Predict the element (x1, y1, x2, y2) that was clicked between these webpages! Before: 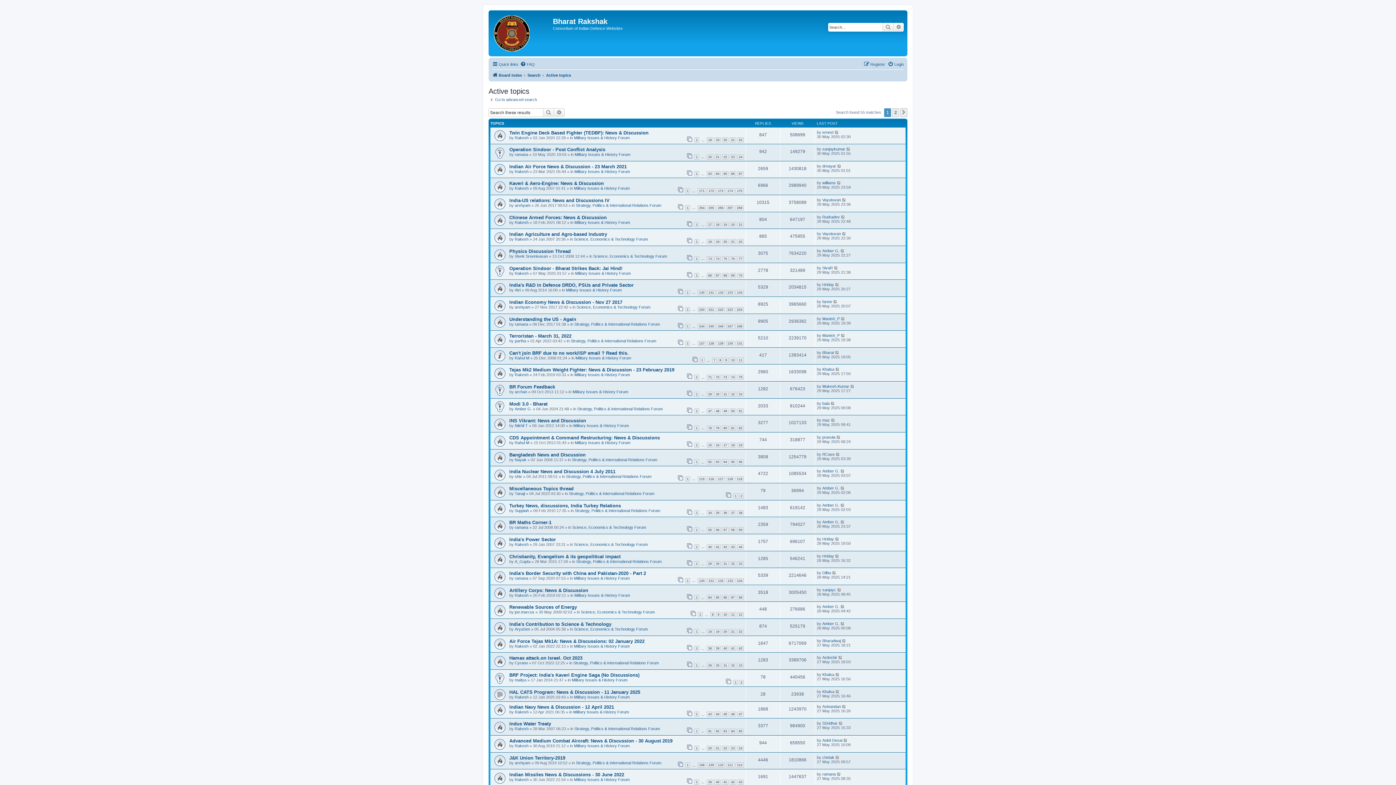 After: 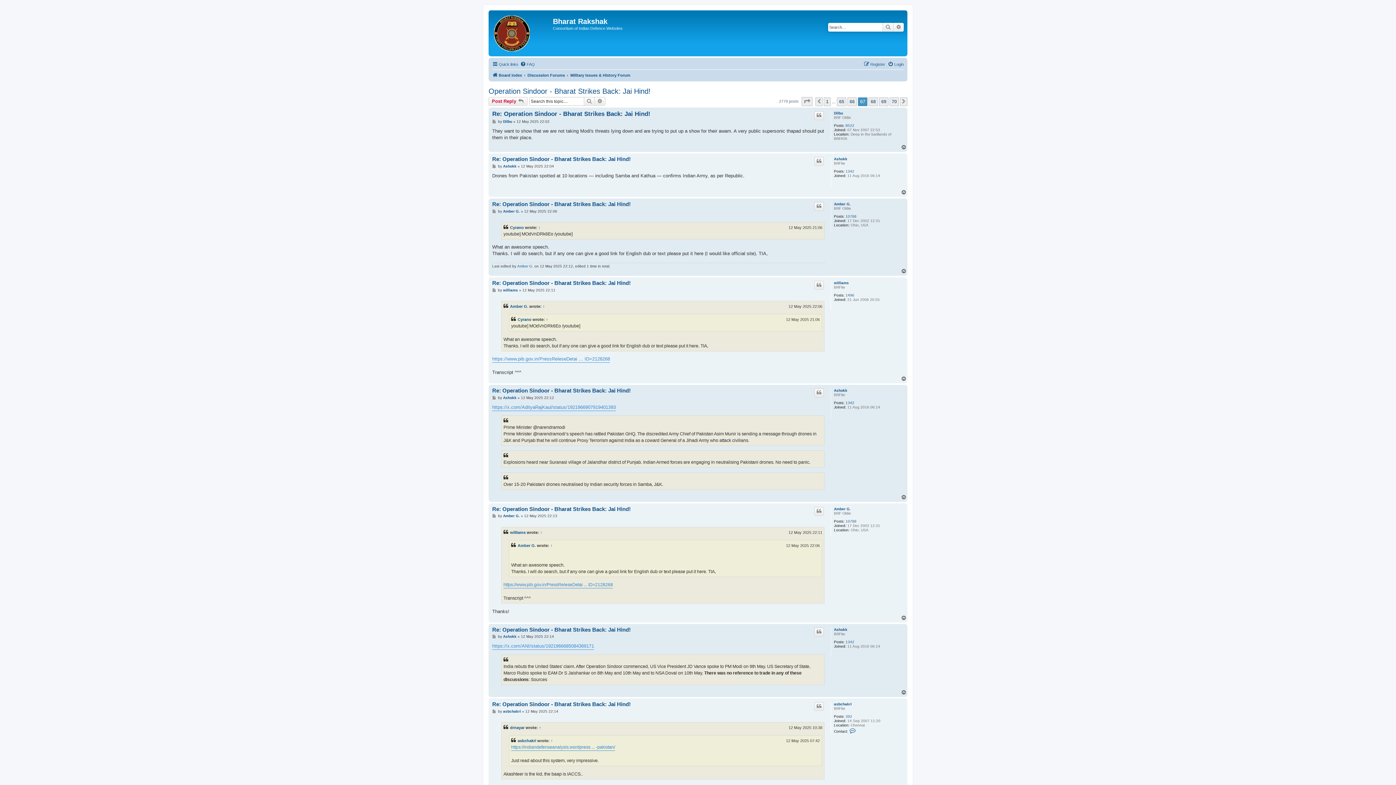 Action: bbox: (714, 273, 721, 278) label: 67